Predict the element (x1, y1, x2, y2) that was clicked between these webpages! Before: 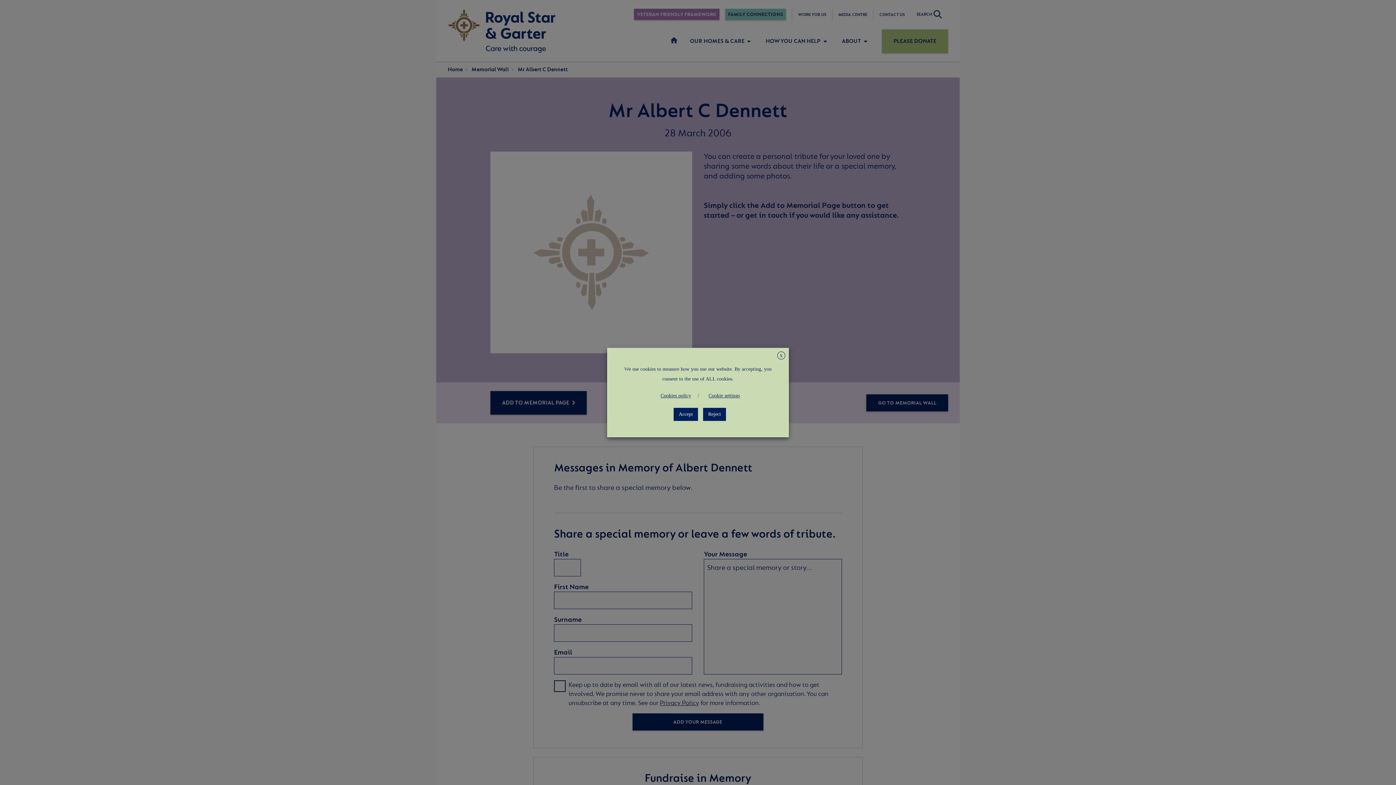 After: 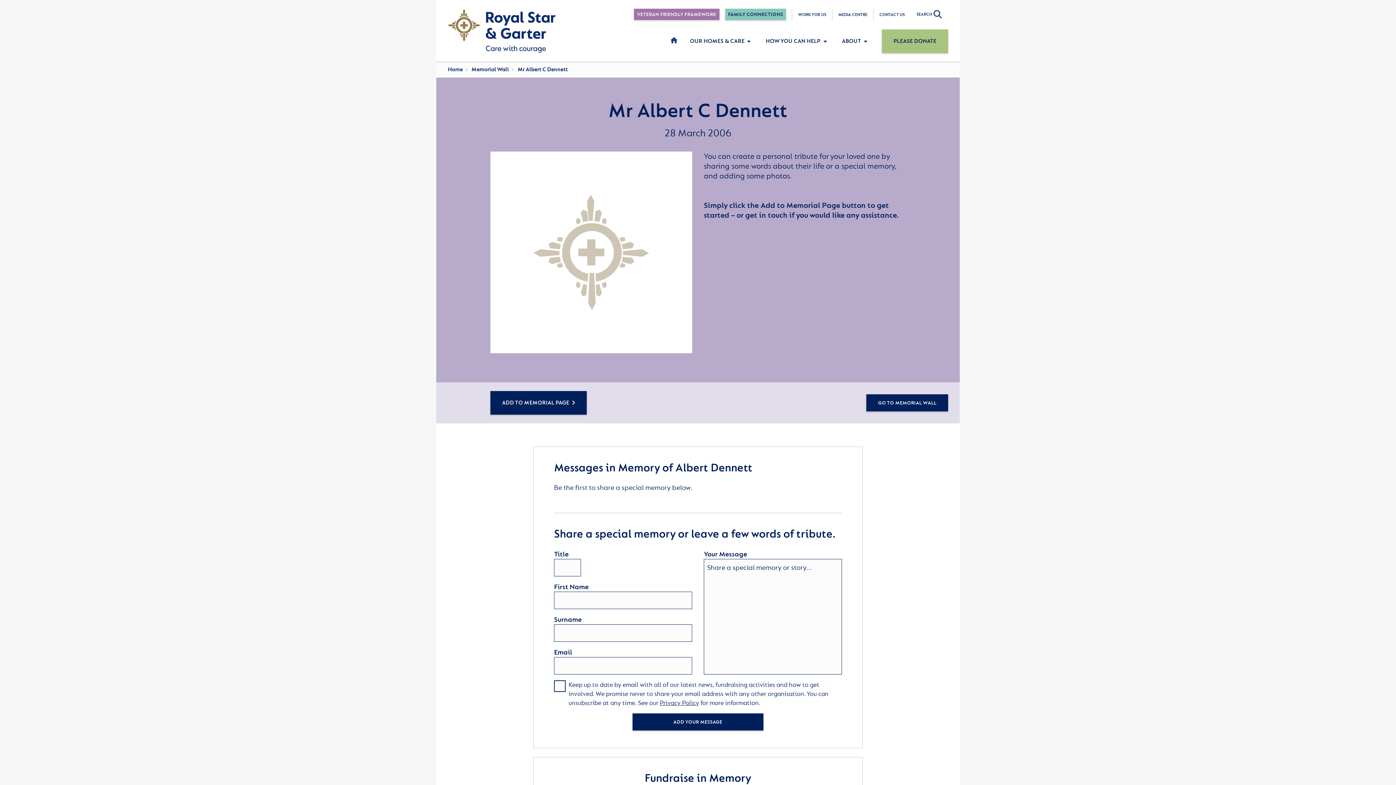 Action: bbox: (703, 407, 726, 421) label: Reject